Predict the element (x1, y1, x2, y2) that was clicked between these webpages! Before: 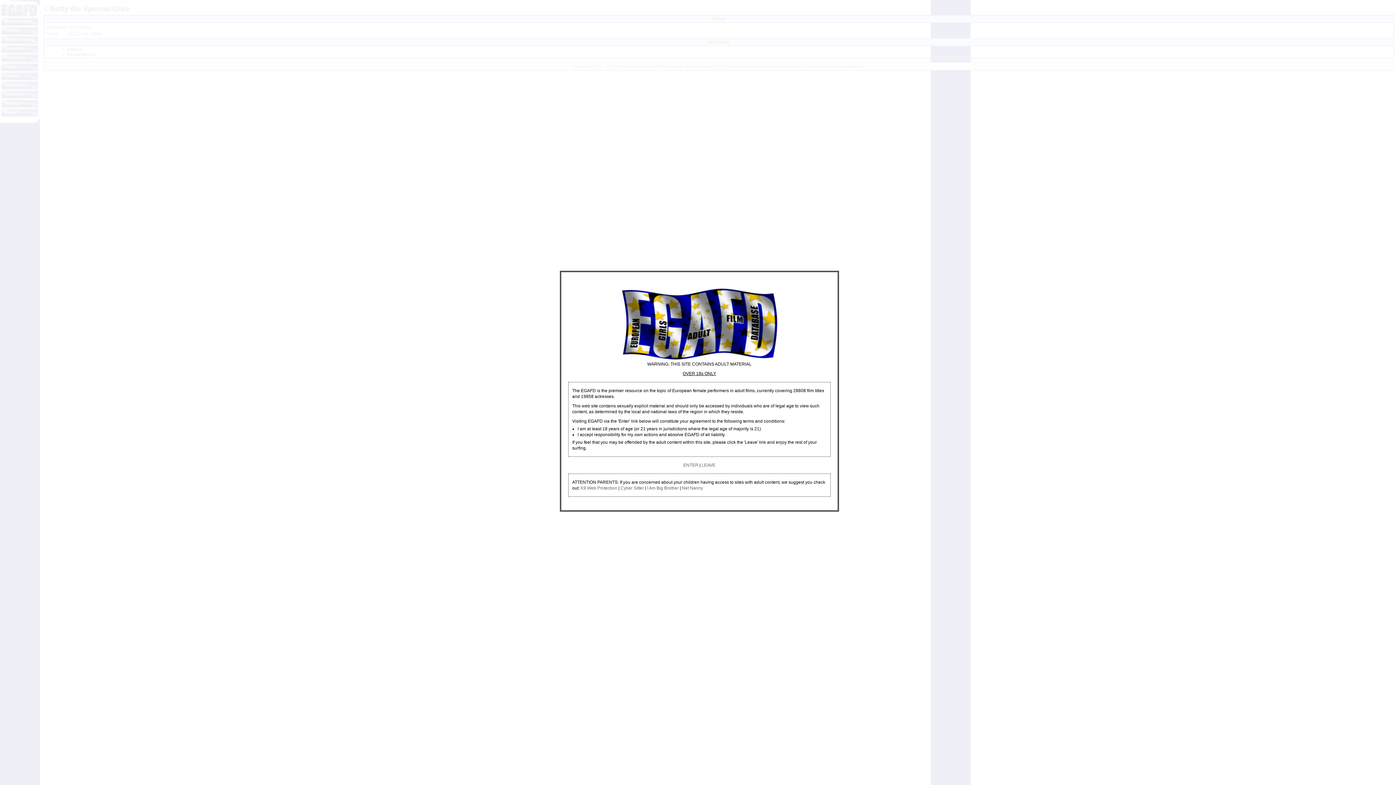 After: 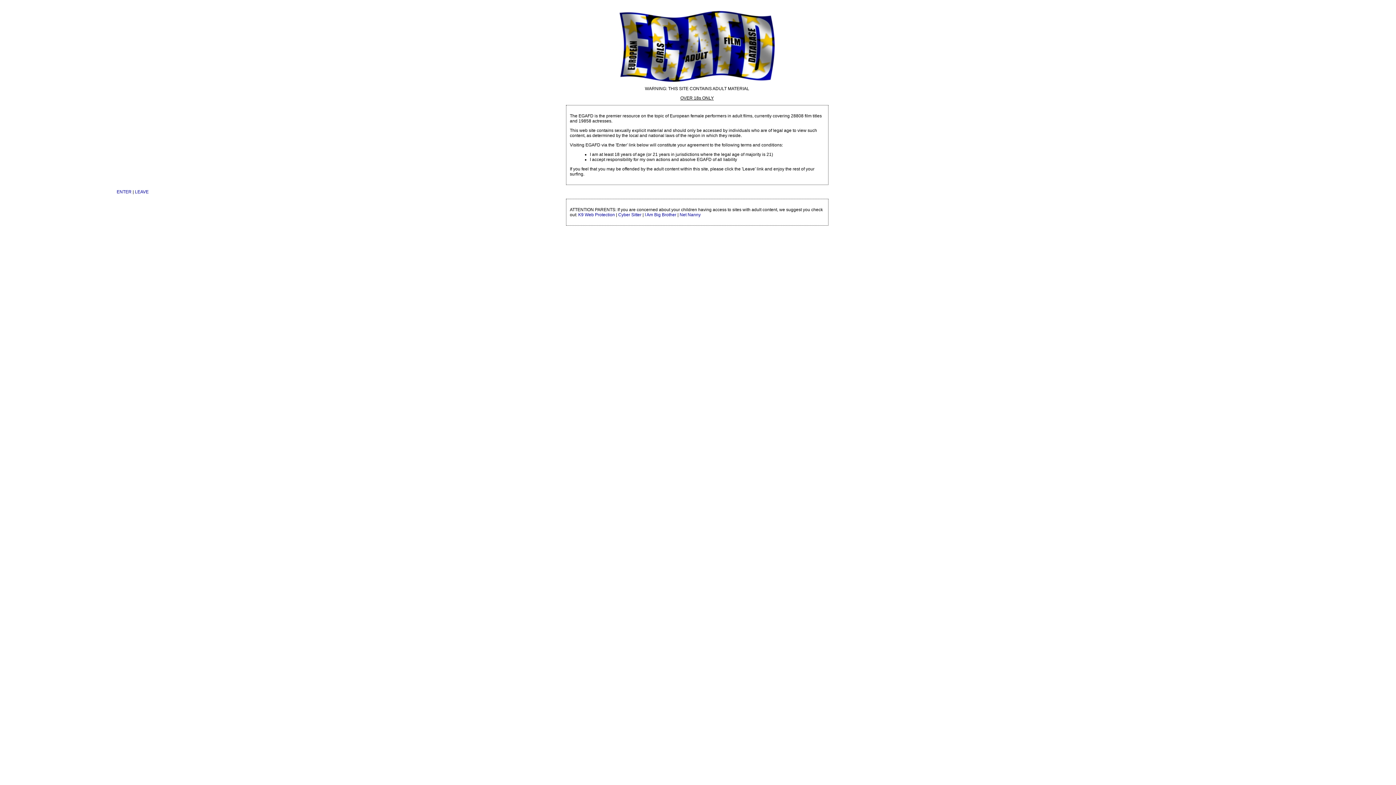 Action: bbox: (622, 355, 777, 360)